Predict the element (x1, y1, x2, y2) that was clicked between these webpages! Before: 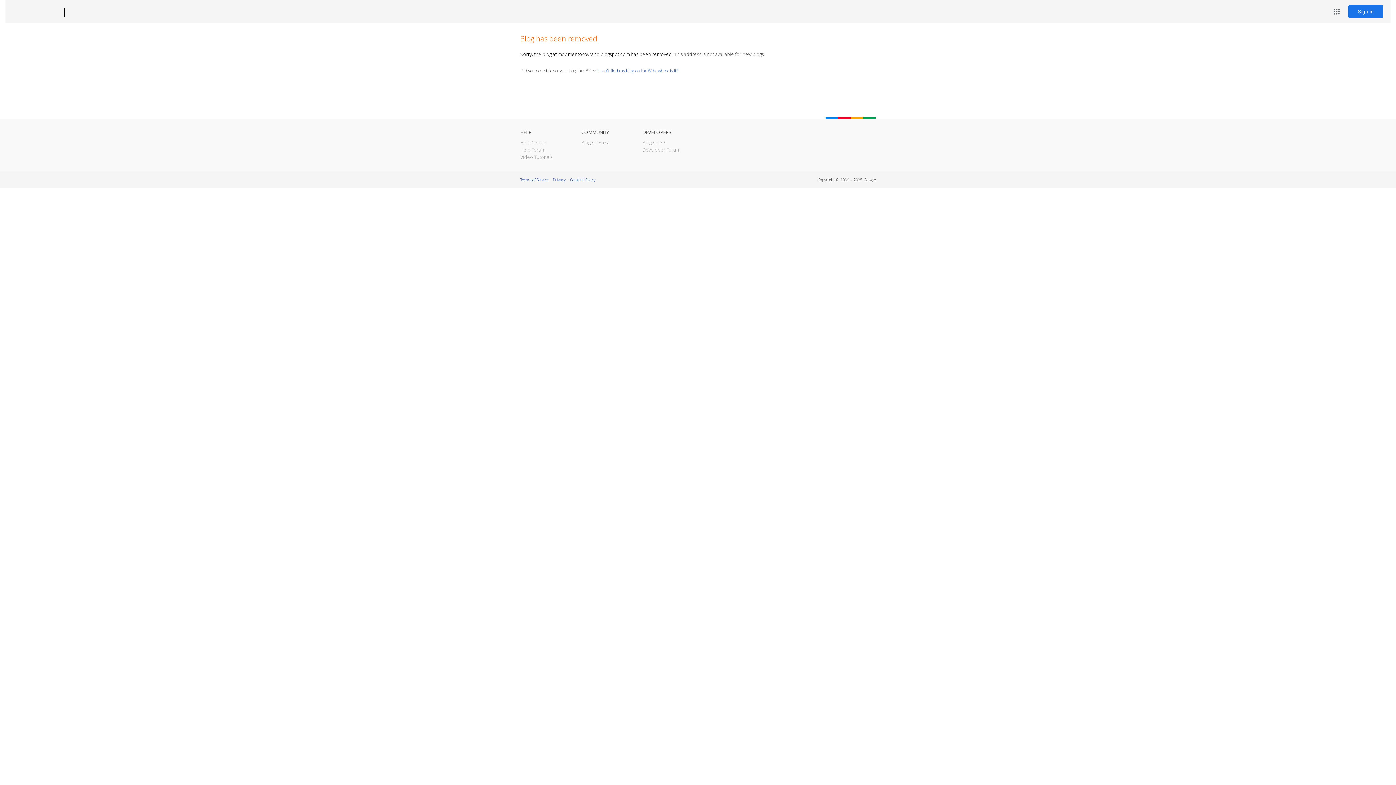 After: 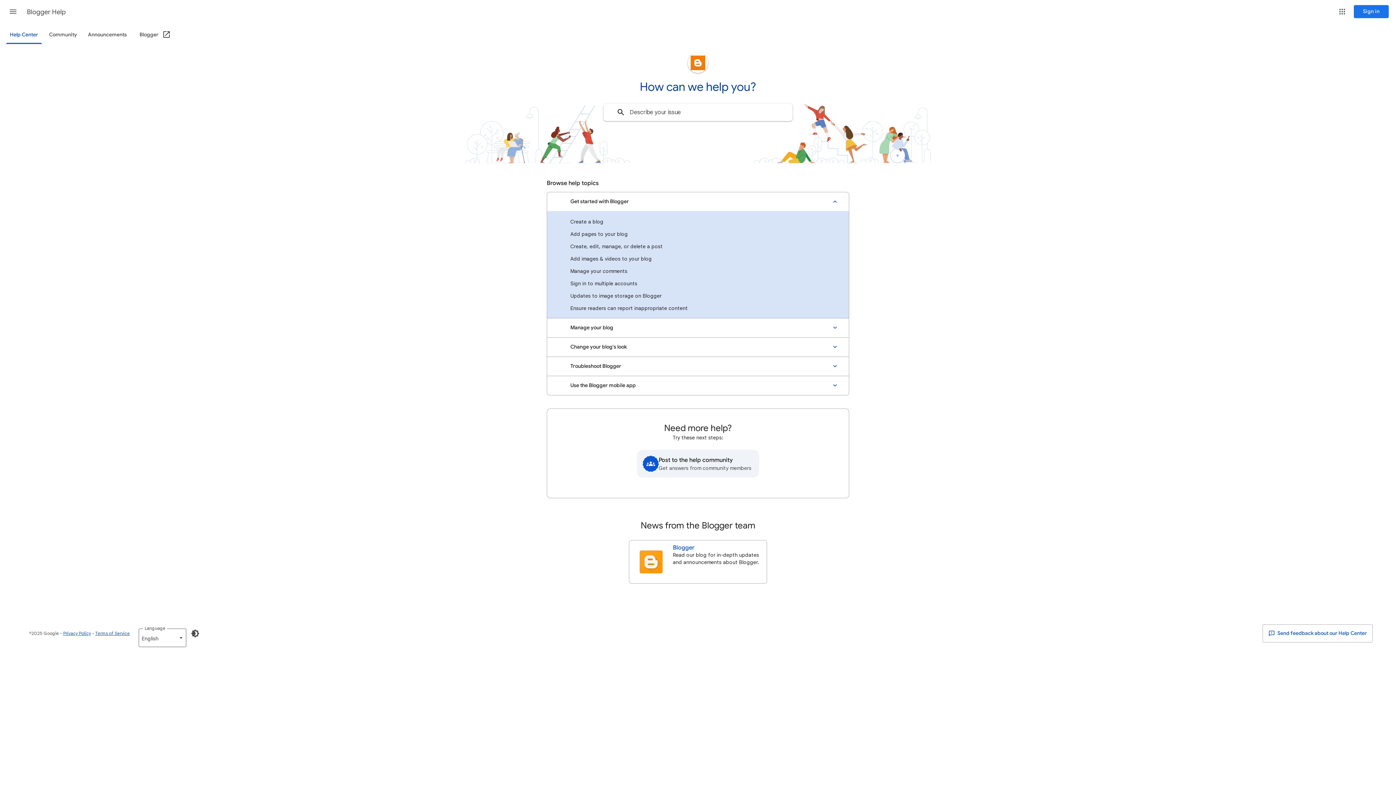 Action: label: Help Center bbox: (520, 139, 546, 145)